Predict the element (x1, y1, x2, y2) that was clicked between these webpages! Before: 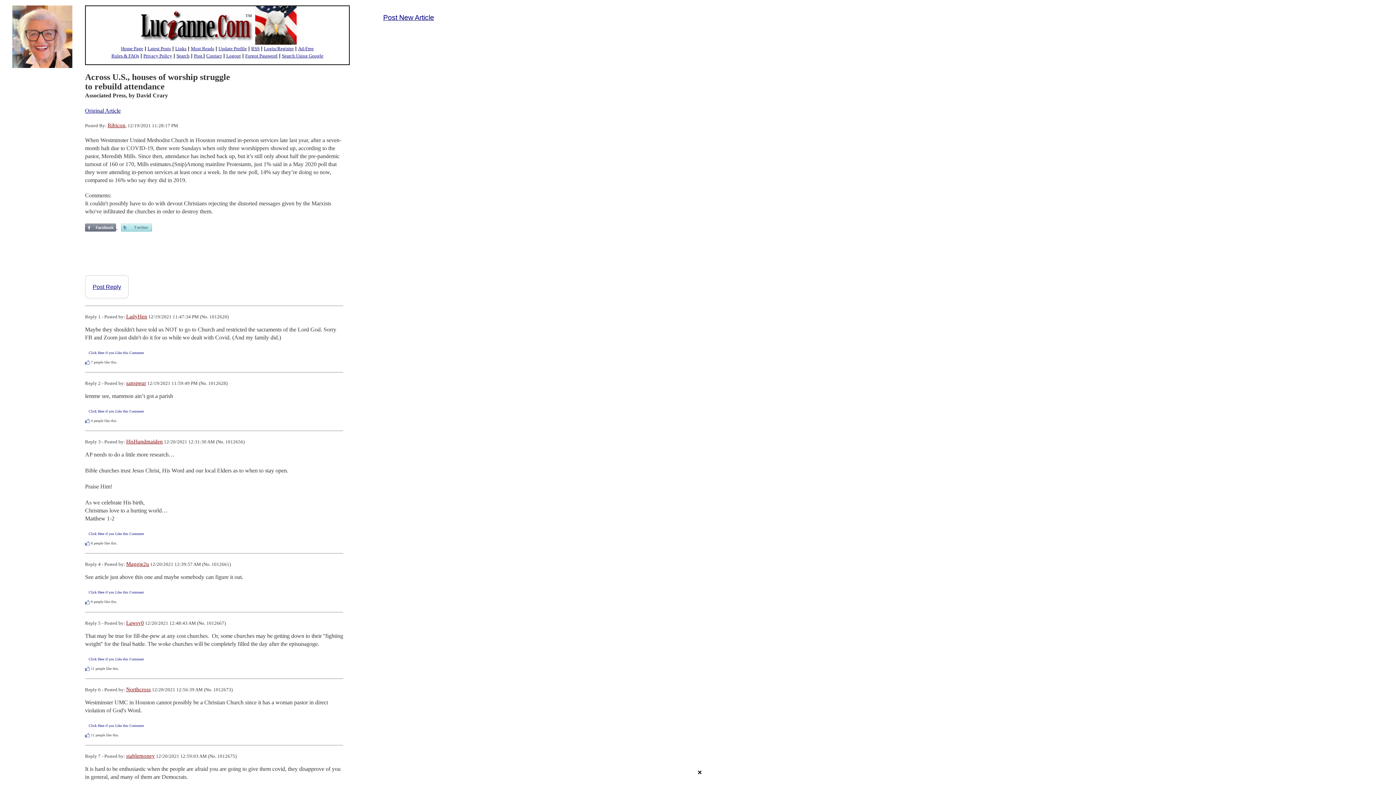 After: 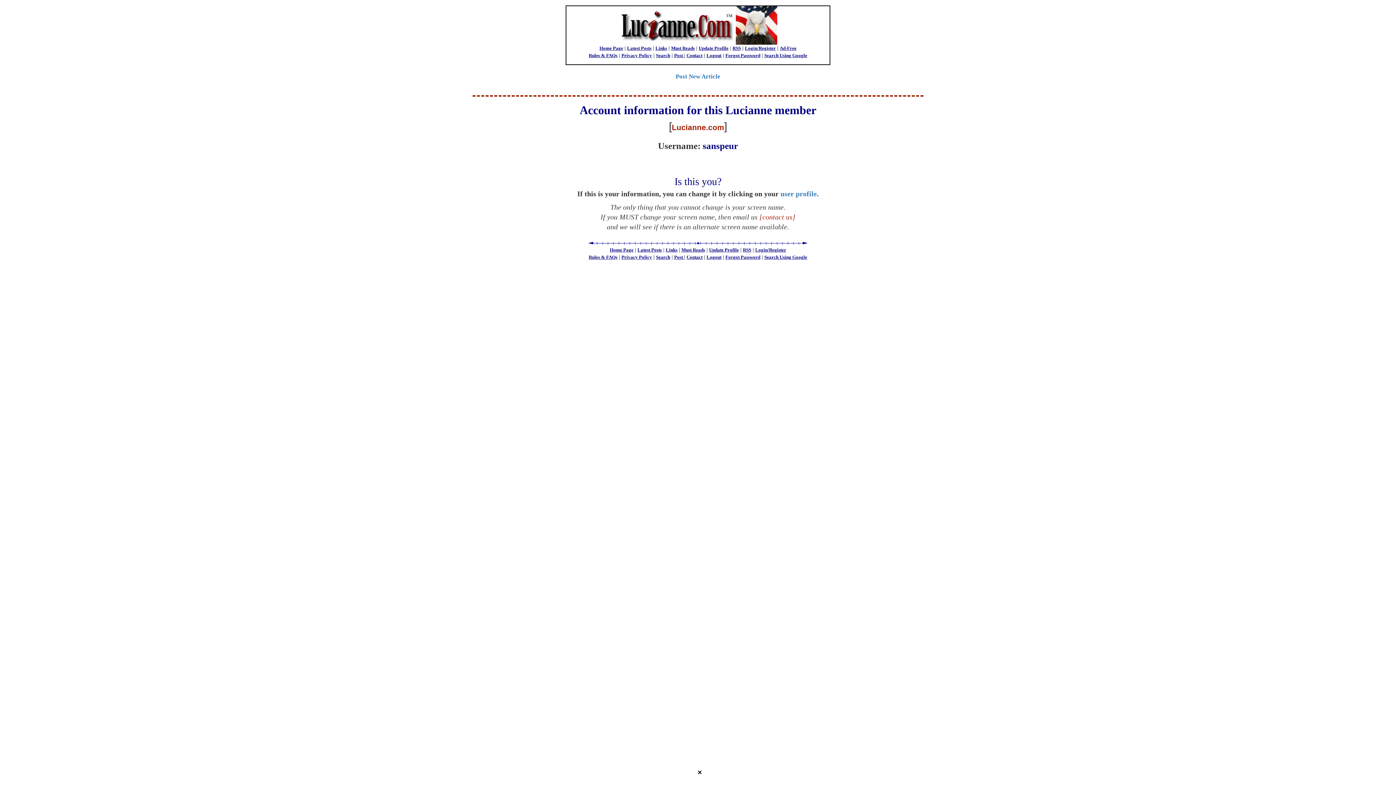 Action: label: sanspeur bbox: (126, 380, 146, 386)